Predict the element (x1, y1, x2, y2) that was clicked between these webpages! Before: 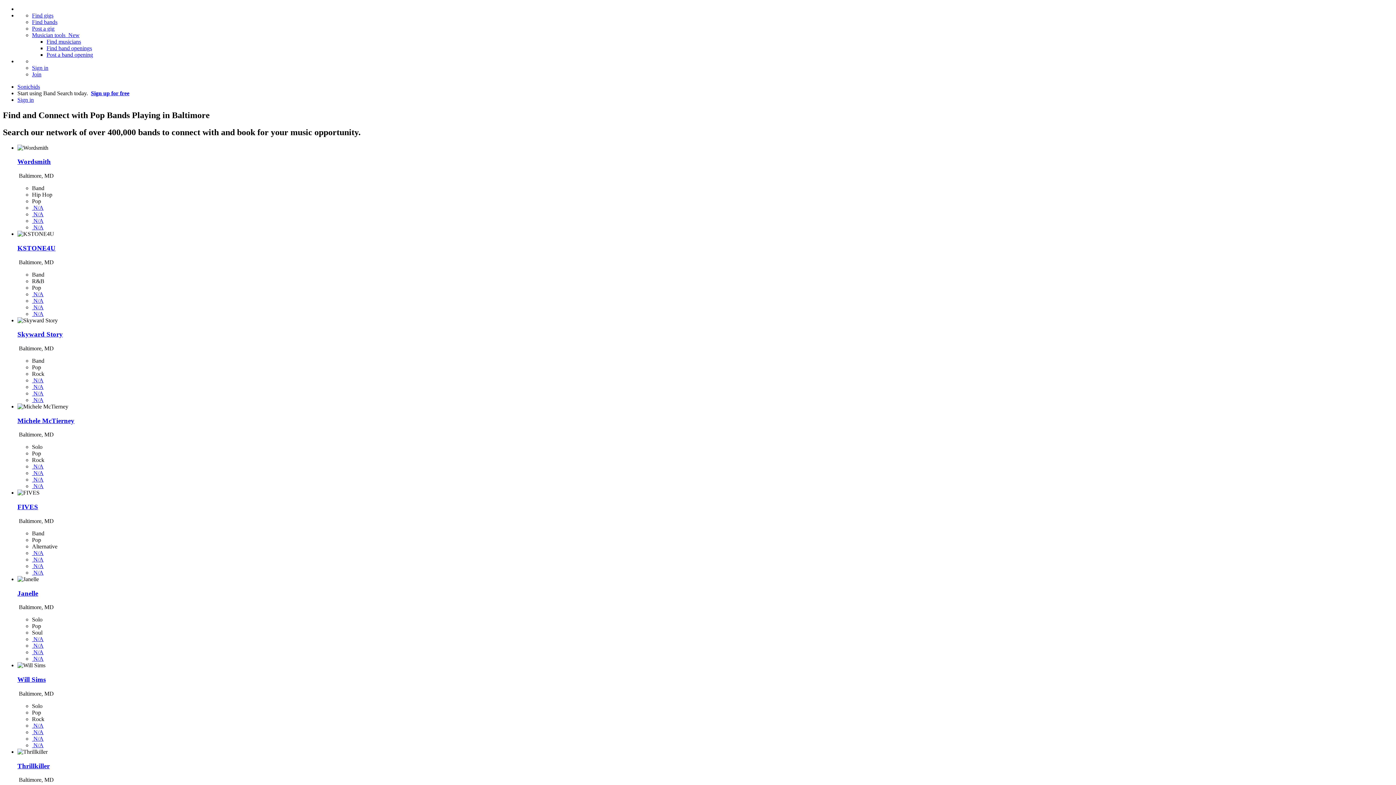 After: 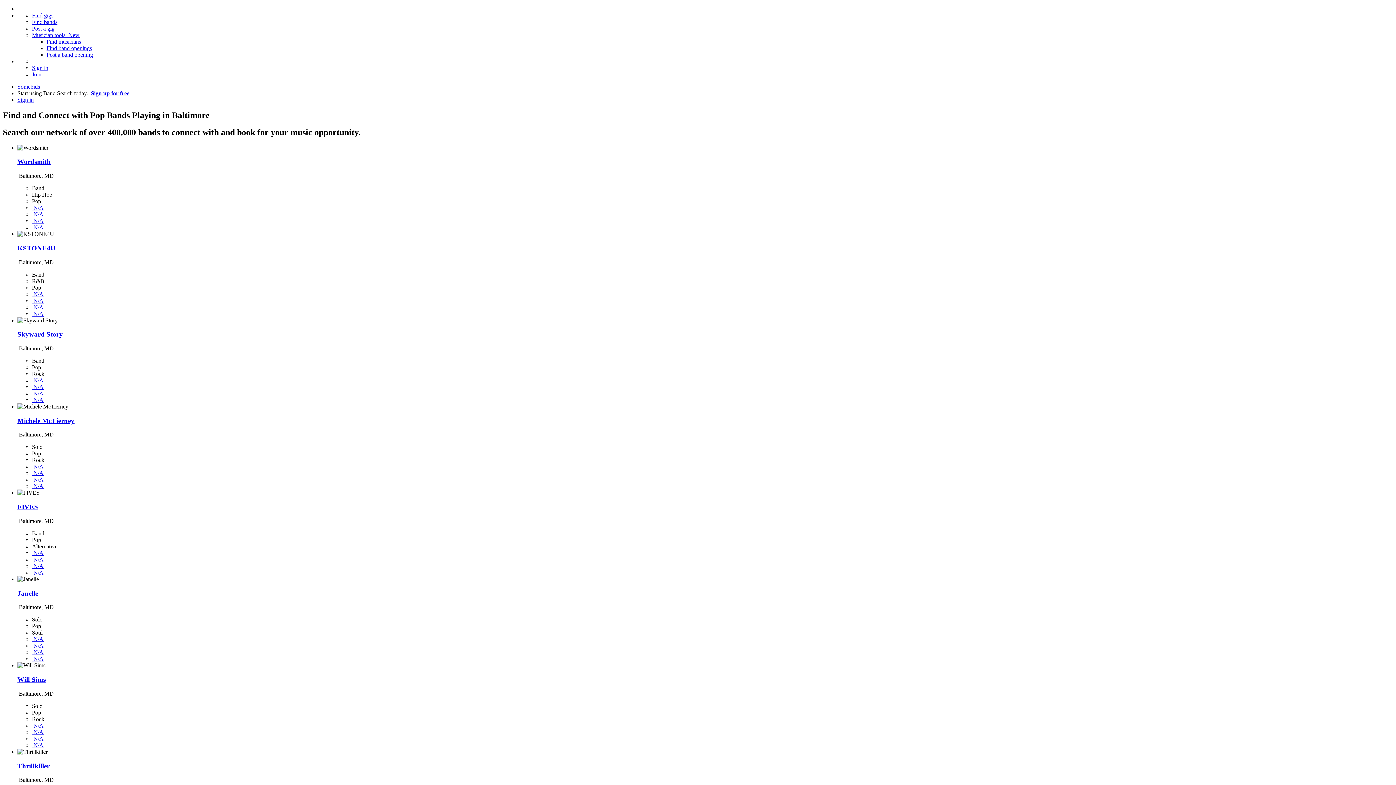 Action: label: Wordsmith bbox: (17, 157, 50, 165)